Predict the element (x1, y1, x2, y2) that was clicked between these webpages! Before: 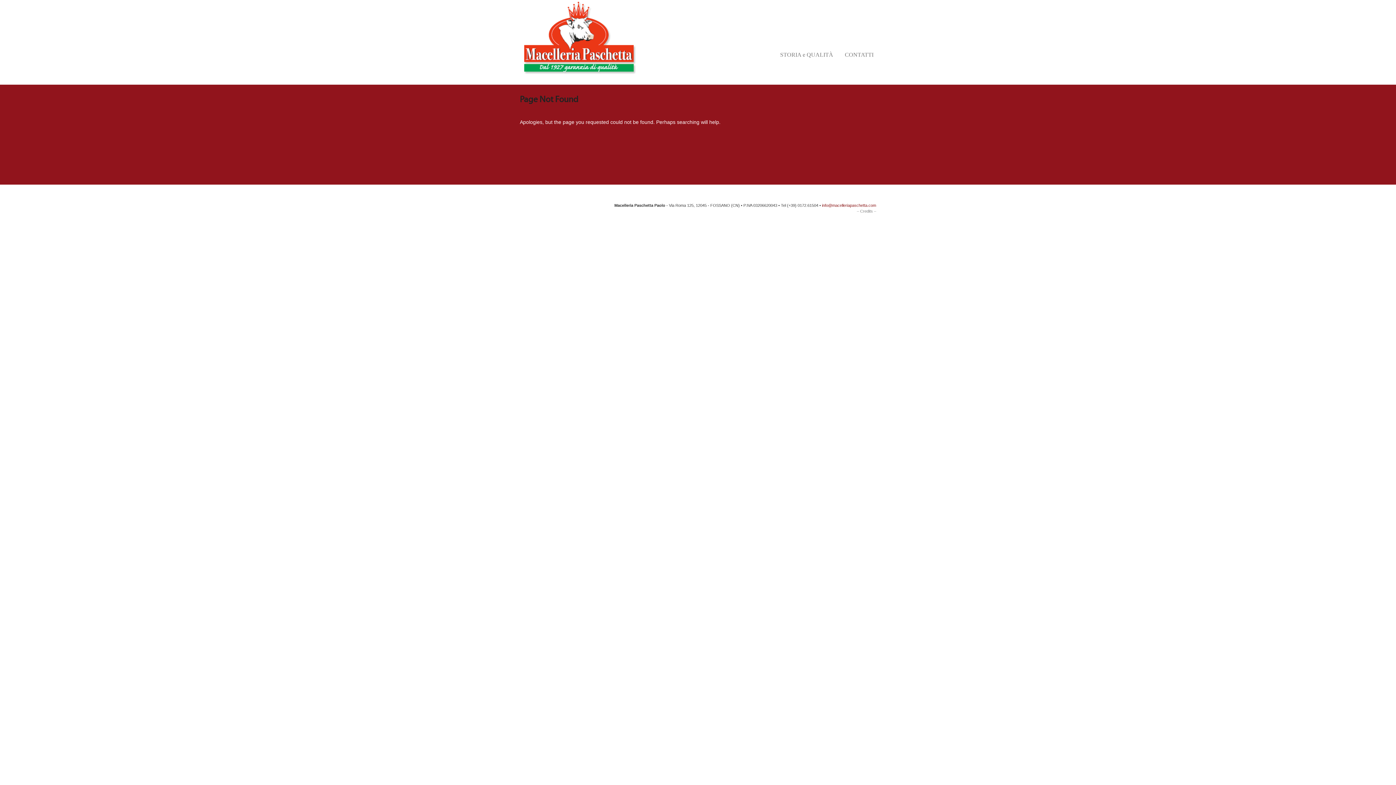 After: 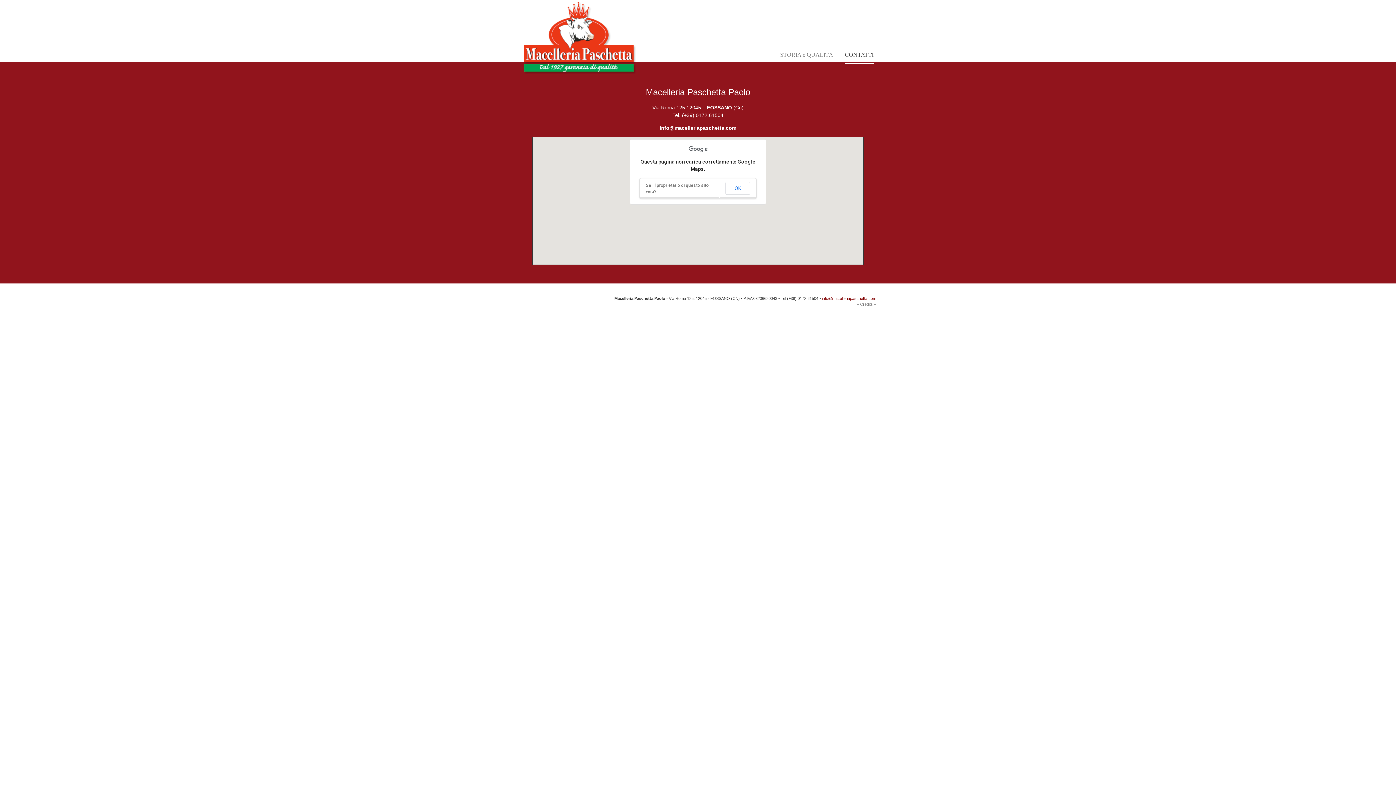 Action: bbox: (845, 44, 874, 63) label: CONTATTI